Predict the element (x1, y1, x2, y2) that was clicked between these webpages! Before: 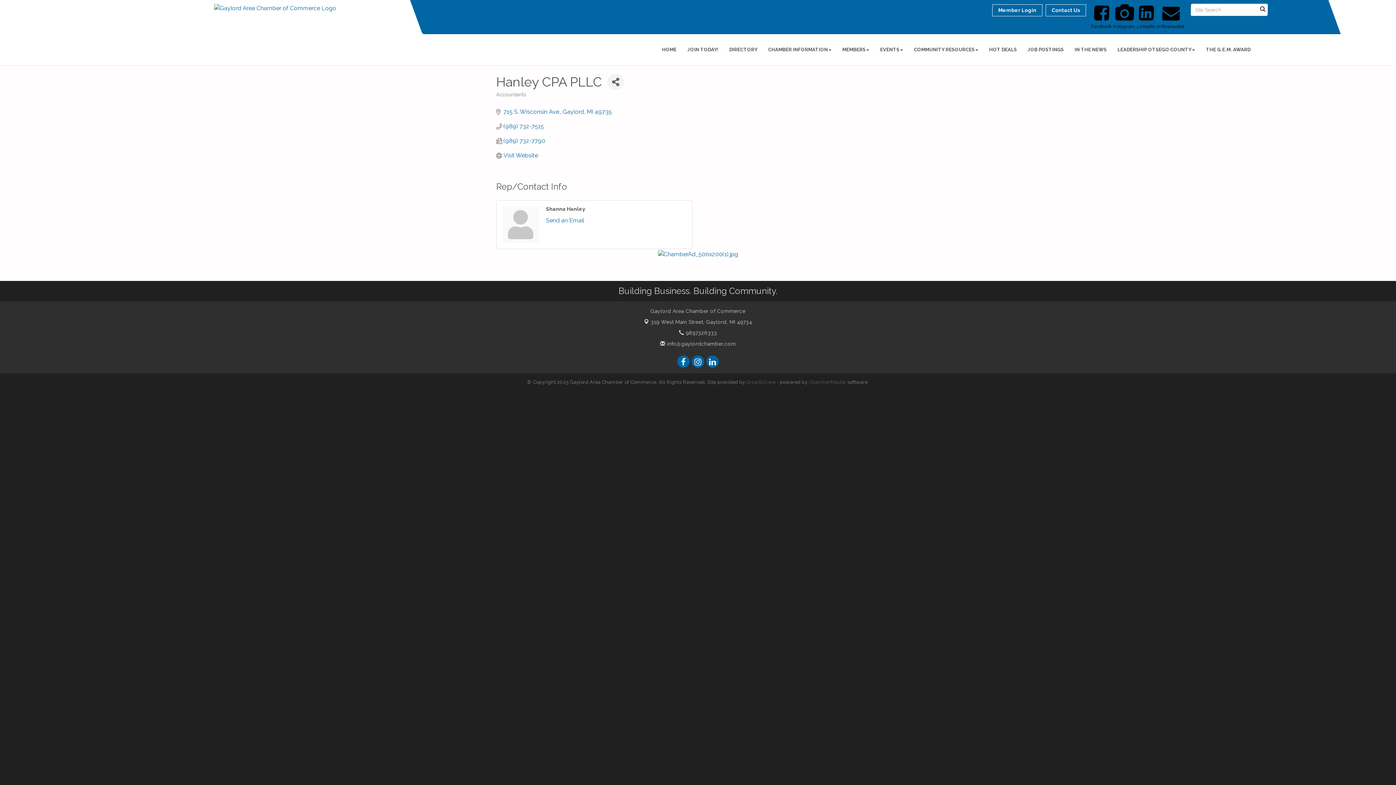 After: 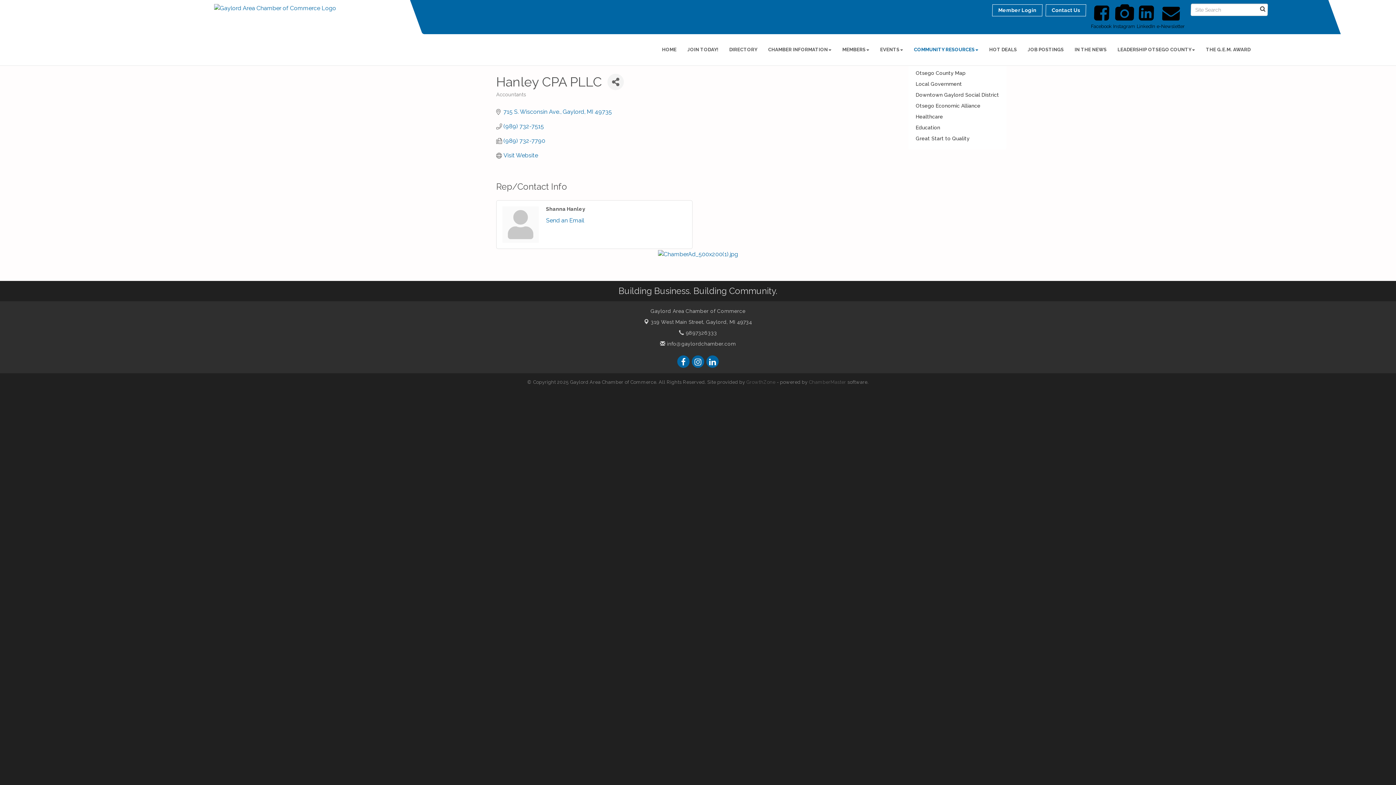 Action: label: COMMUNITY RESOURCES bbox: (908, 40, 984, 58)